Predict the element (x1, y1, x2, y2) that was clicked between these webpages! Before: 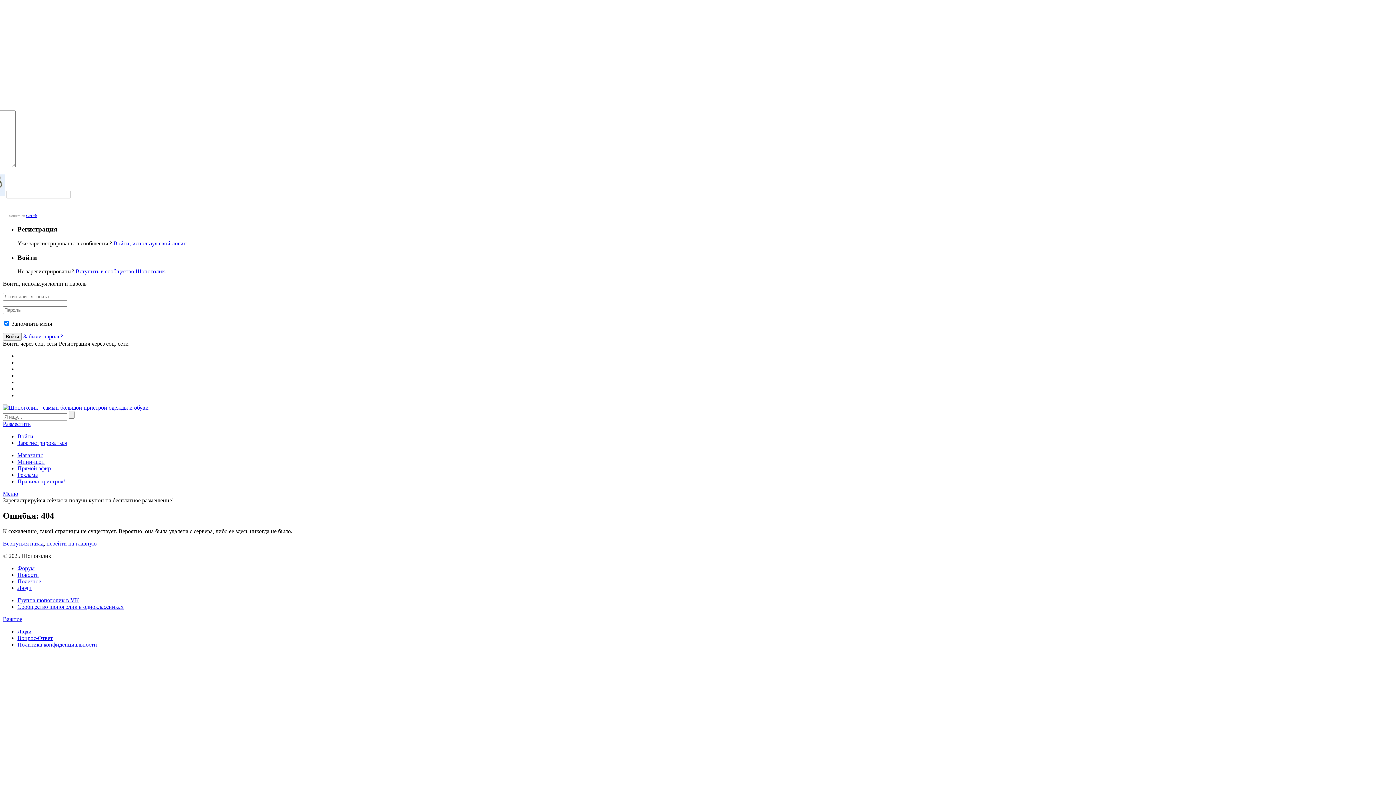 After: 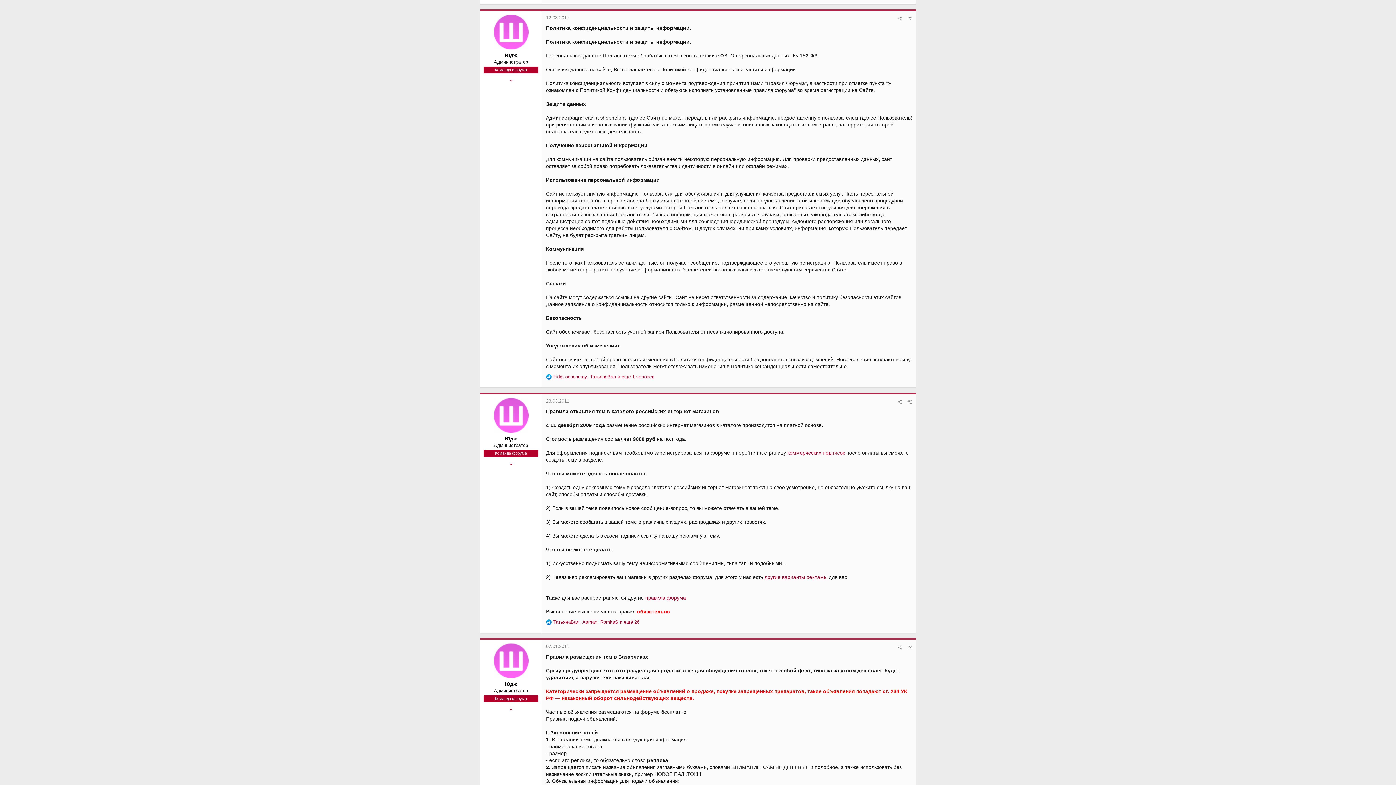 Action: label: Политика конфиденциальности bbox: (17, 641, 97, 648)